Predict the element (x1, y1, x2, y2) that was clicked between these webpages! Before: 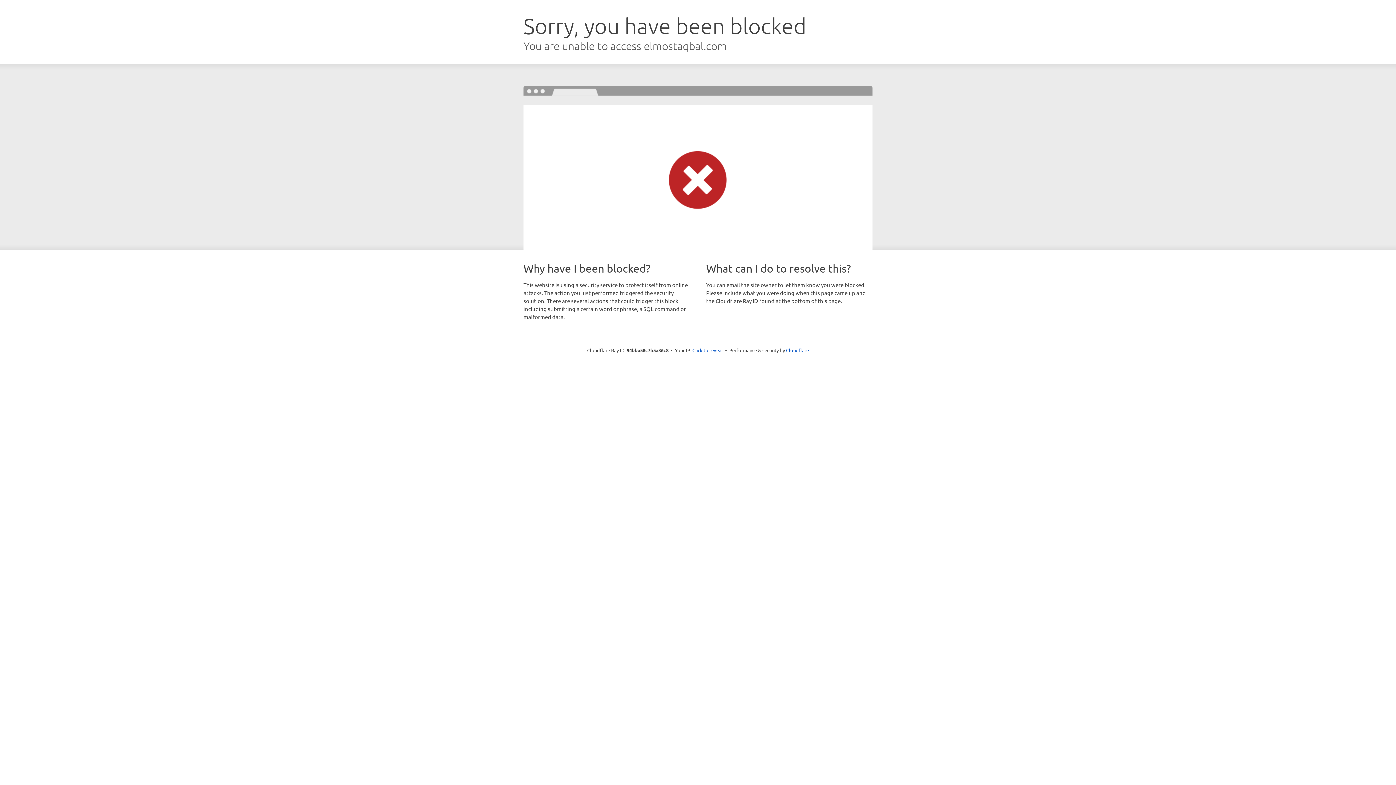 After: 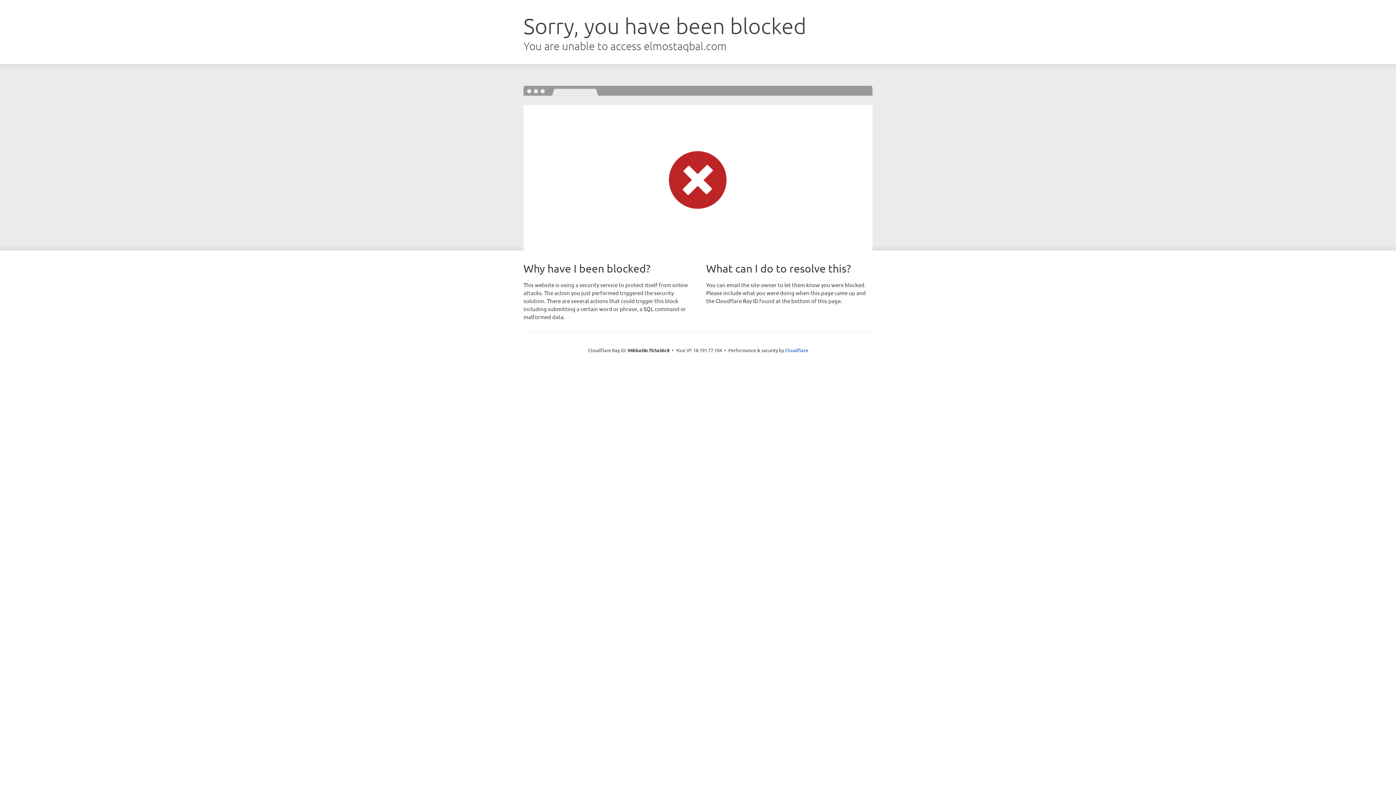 Action: label: Click to reveal bbox: (692, 346, 723, 353)